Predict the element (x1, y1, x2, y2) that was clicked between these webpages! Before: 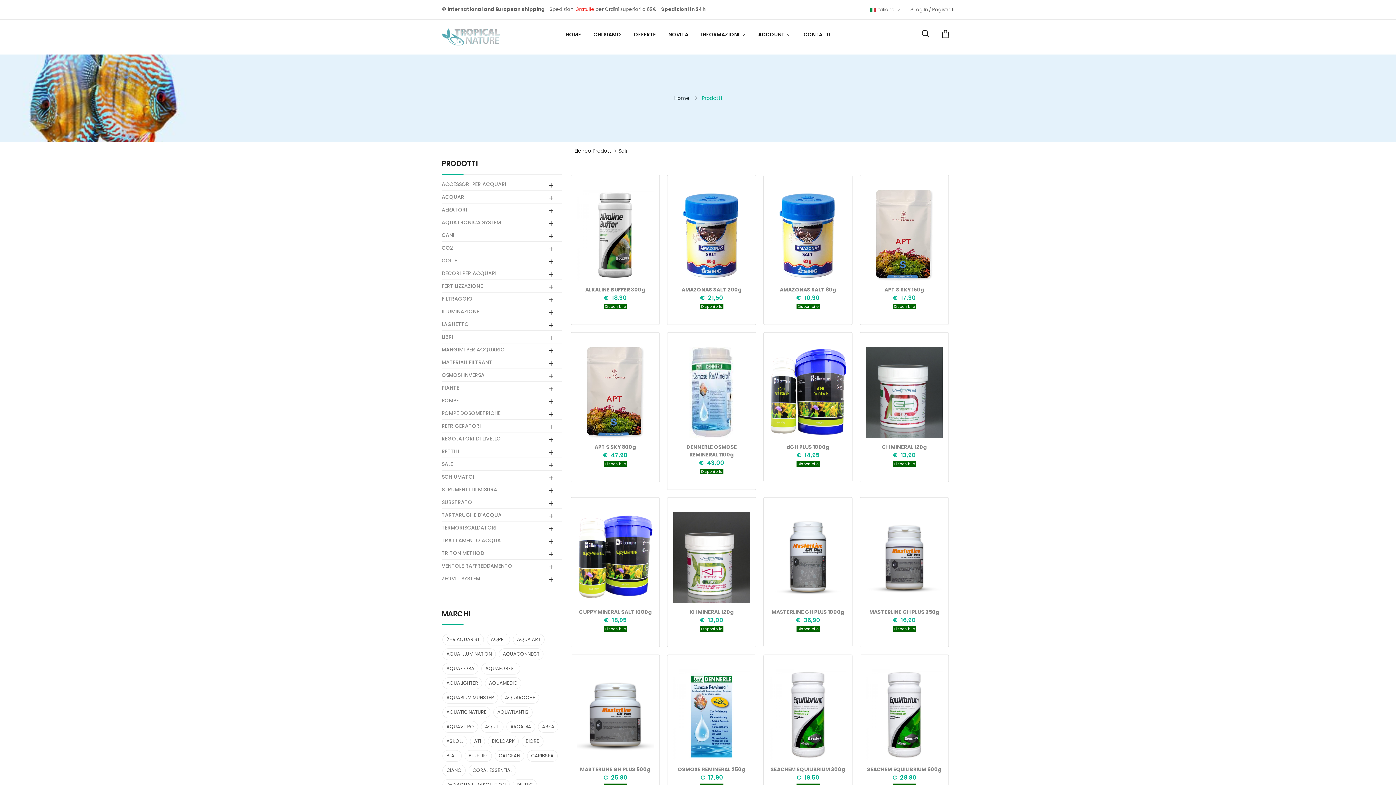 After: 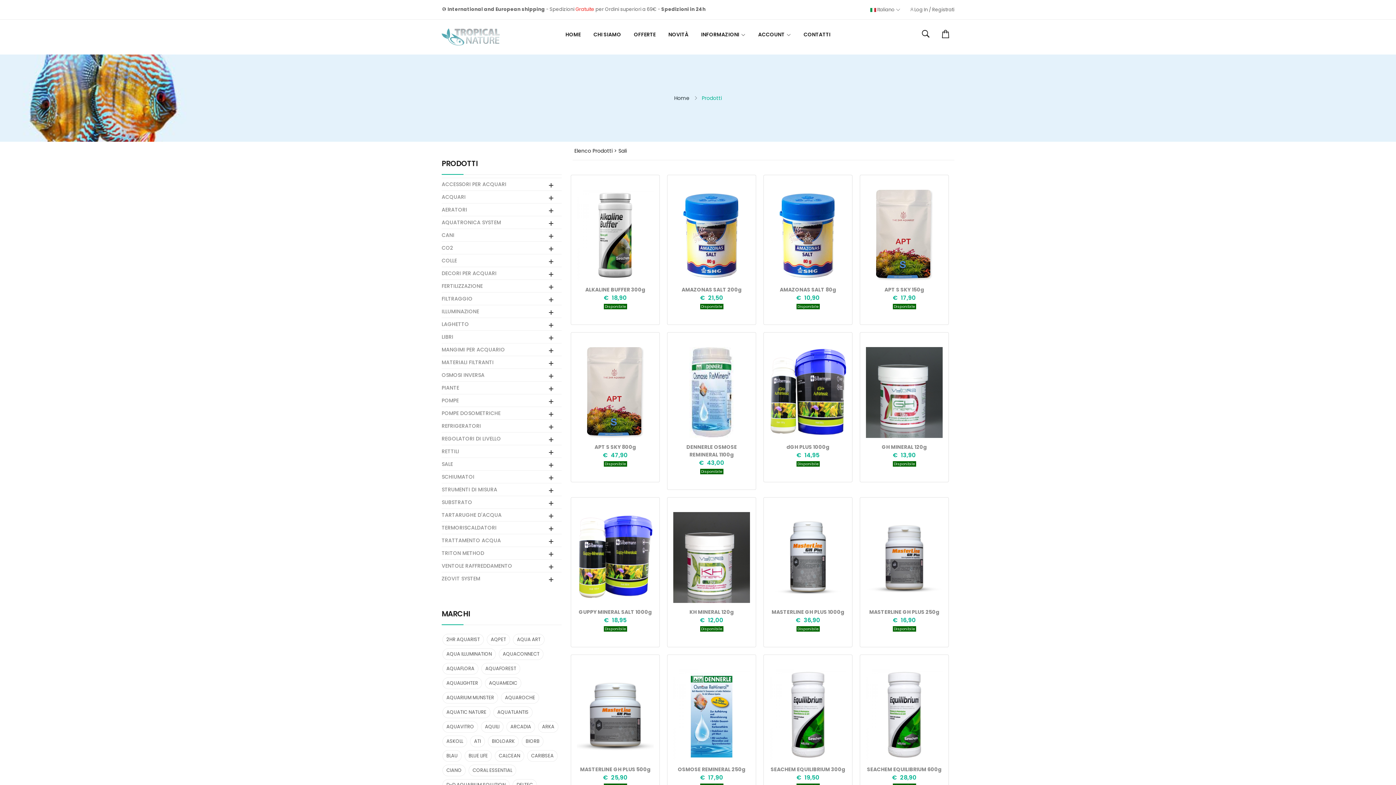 Action: bbox: (441, 317, 561, 330) label: LAGHETTO